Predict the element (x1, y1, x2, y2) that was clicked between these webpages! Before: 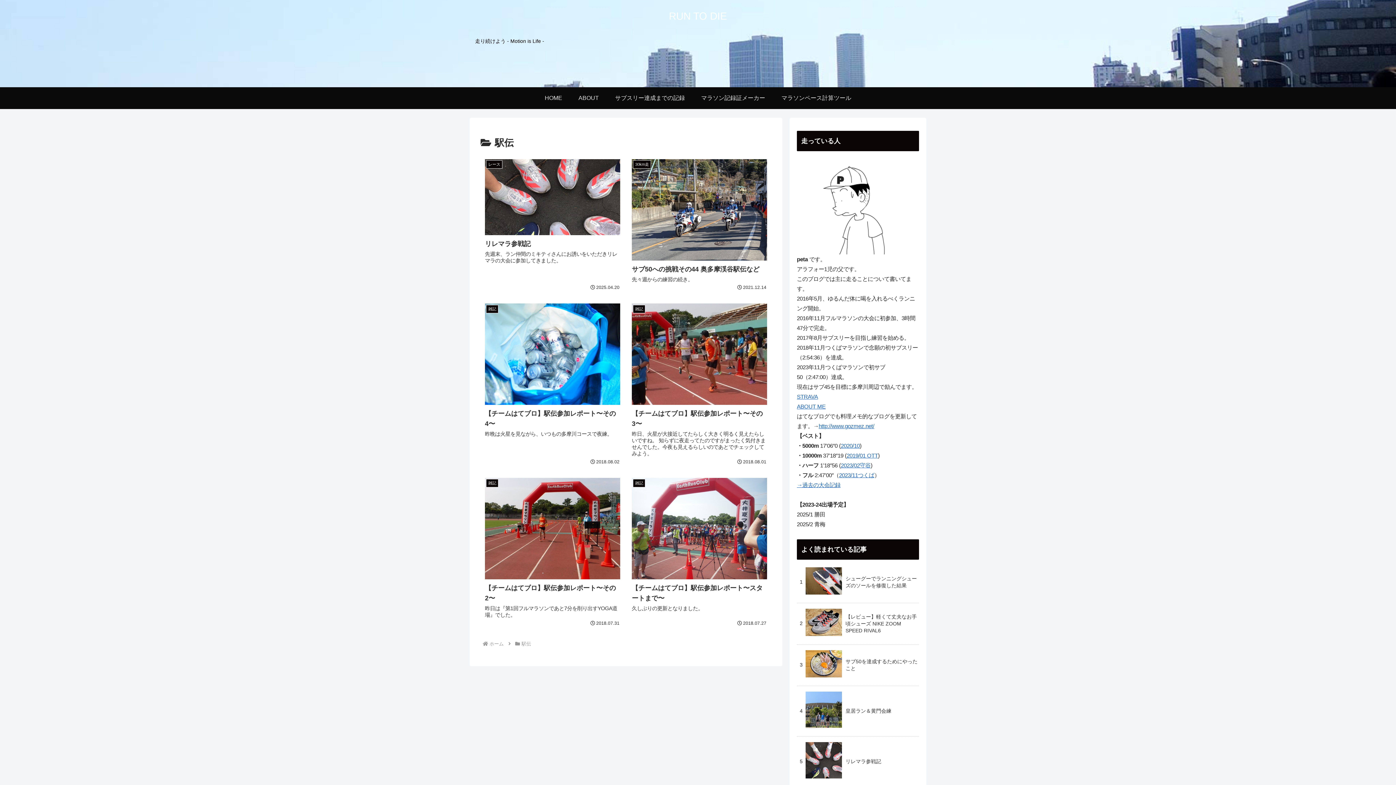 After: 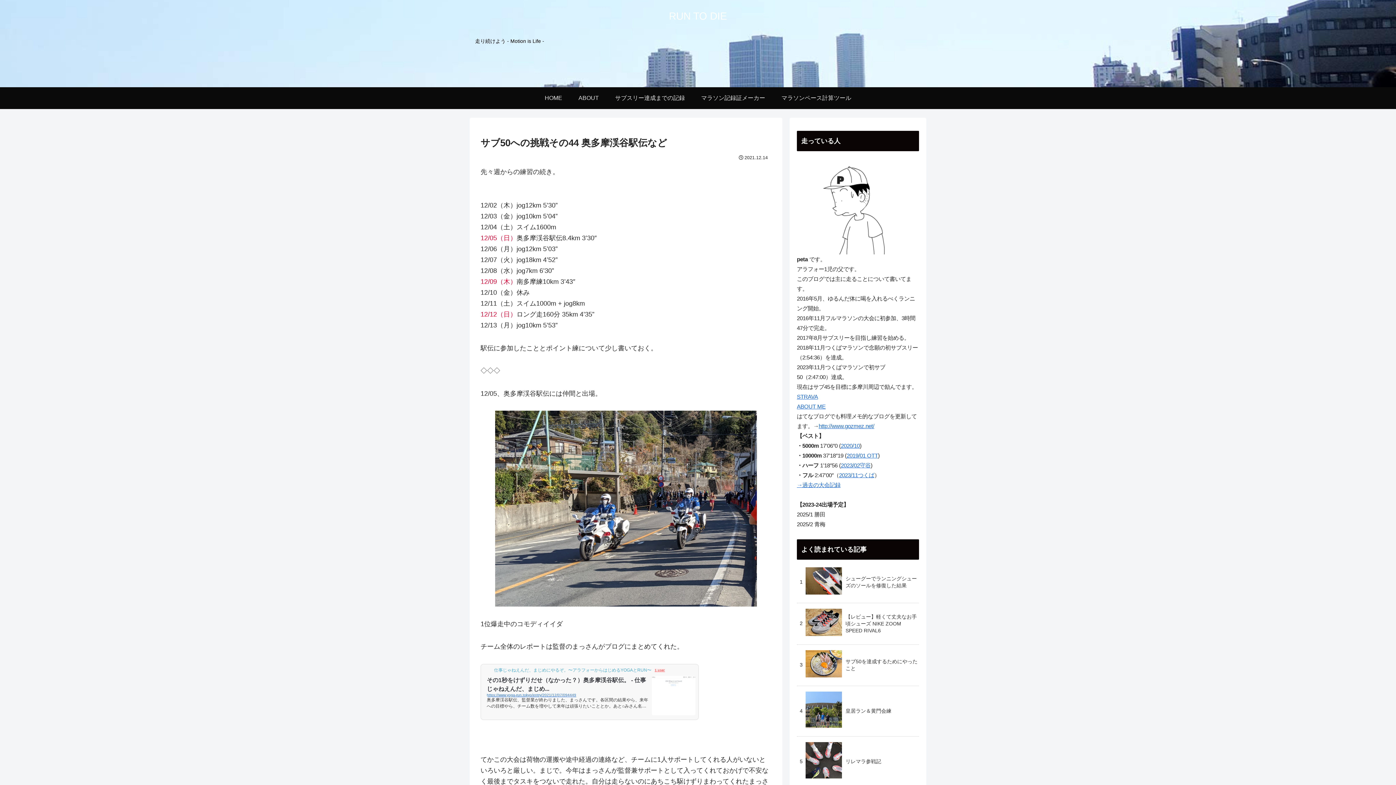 Action: label: 30km走
サブ50への挑戦その44 奥多摩渓谷駅伝など
先々週からの練習の続き。
2021.12.14 bbox: (627, 154, 771, 295)